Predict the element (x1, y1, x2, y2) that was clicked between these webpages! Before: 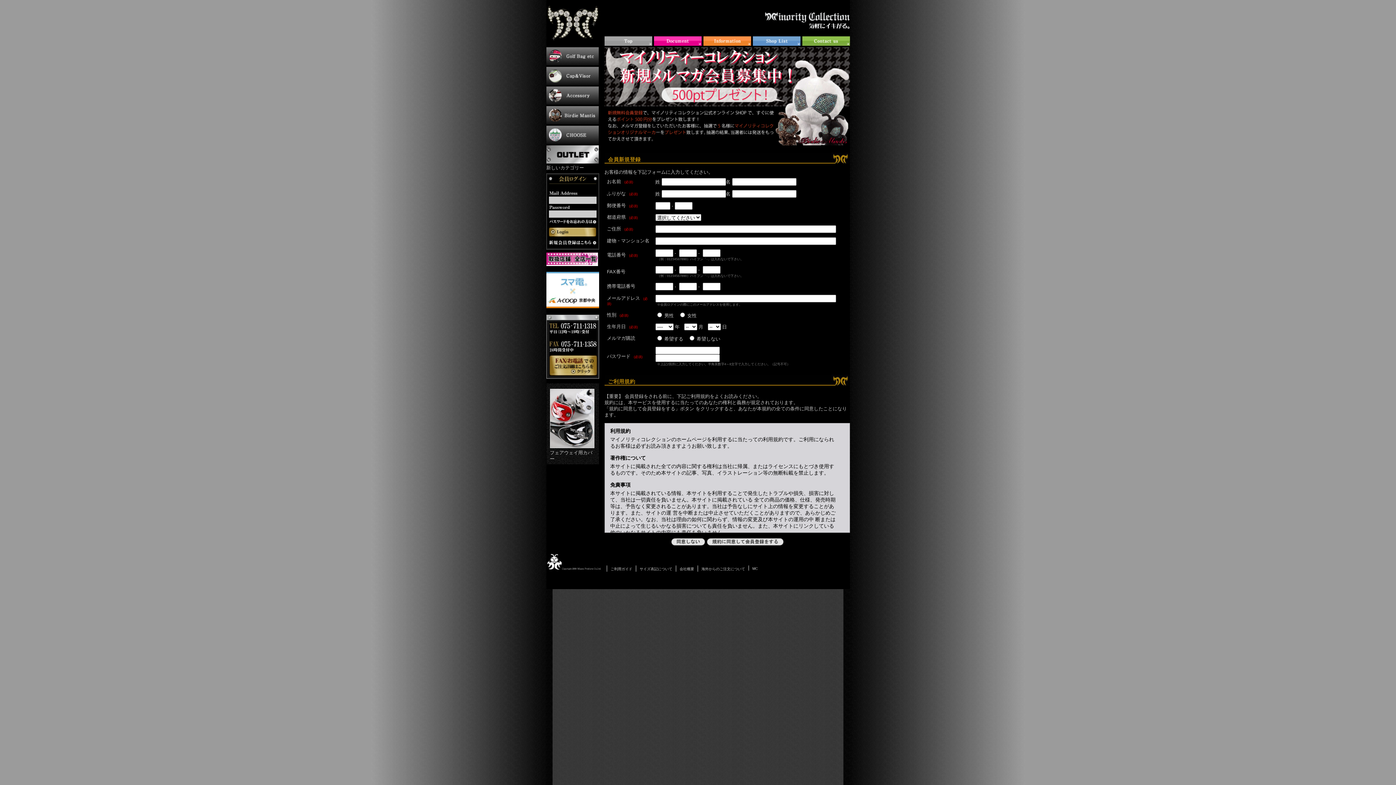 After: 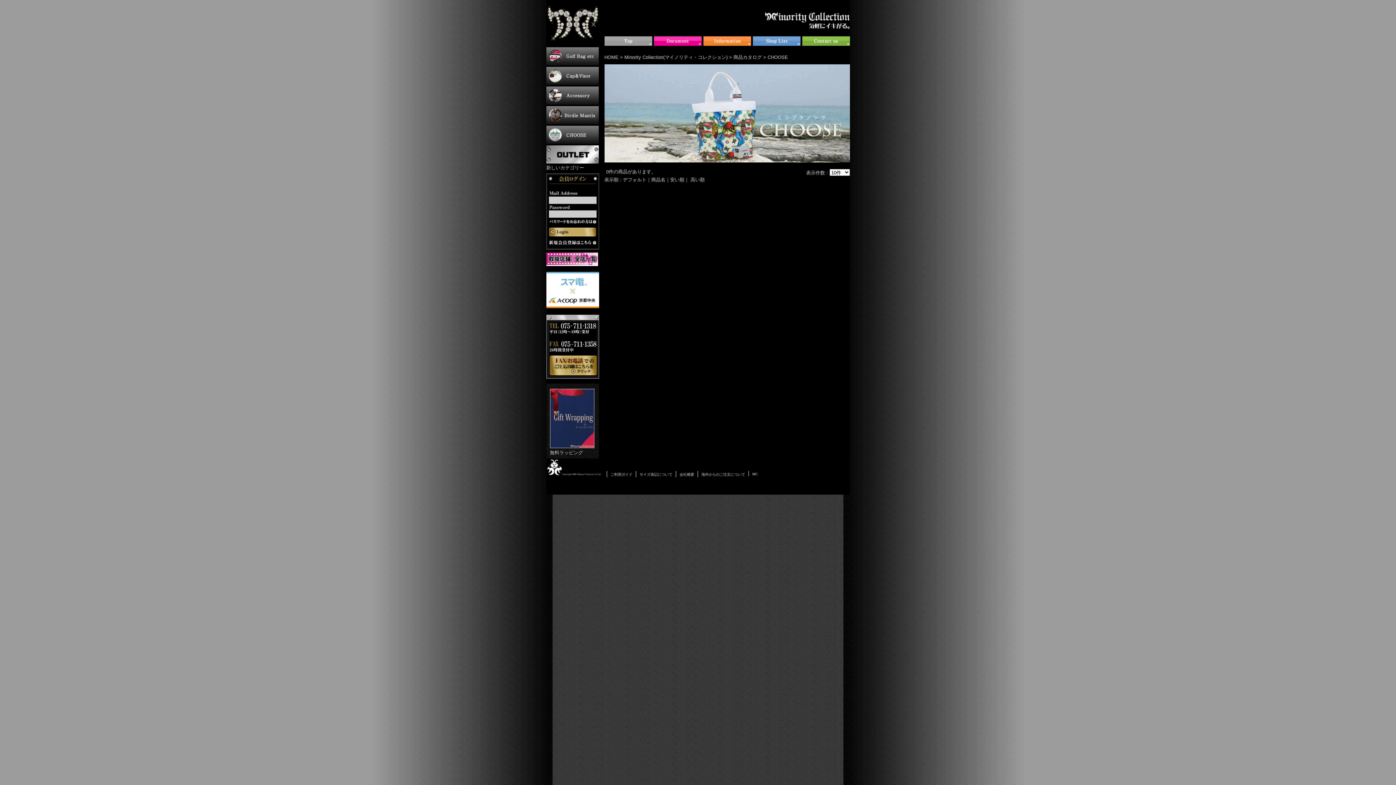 Action: bbox: (546, 139, 598, 145)